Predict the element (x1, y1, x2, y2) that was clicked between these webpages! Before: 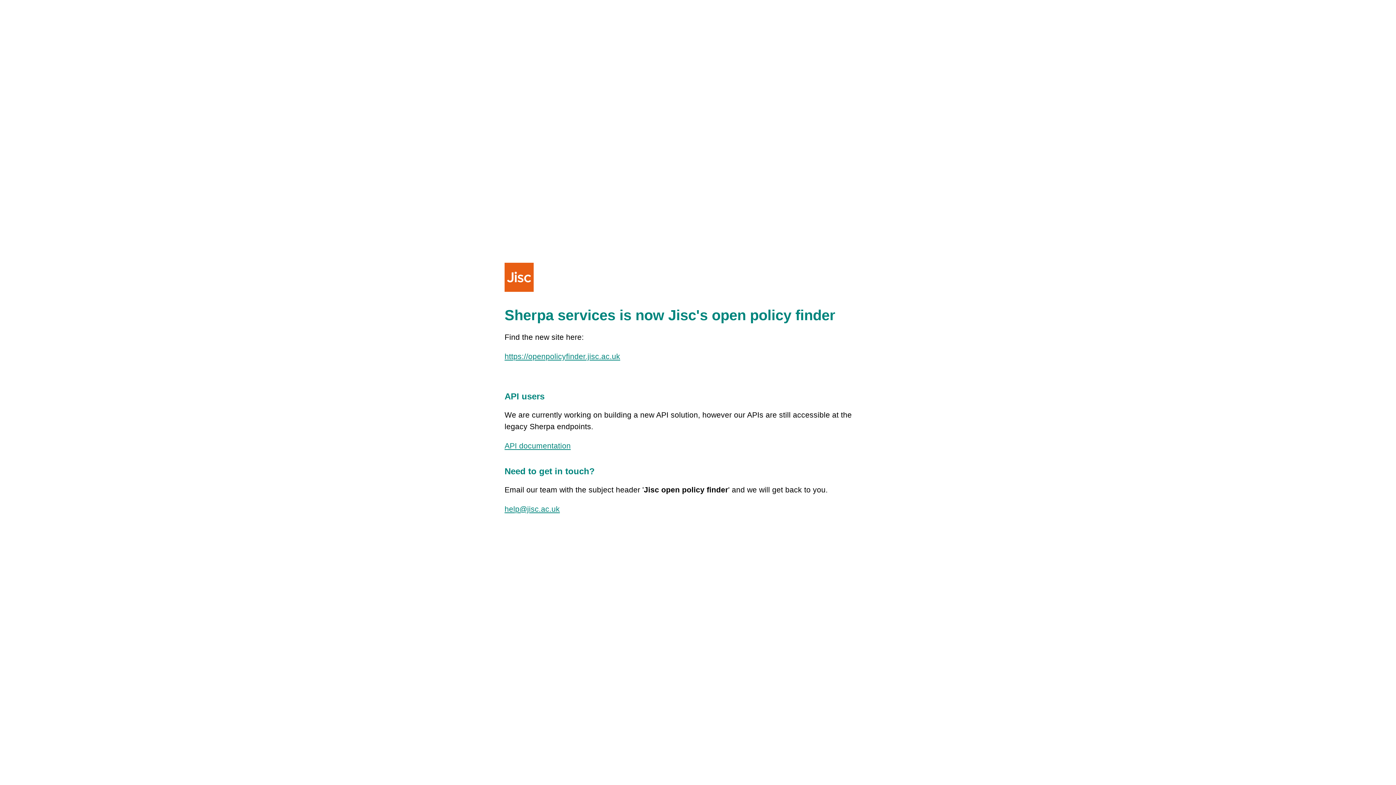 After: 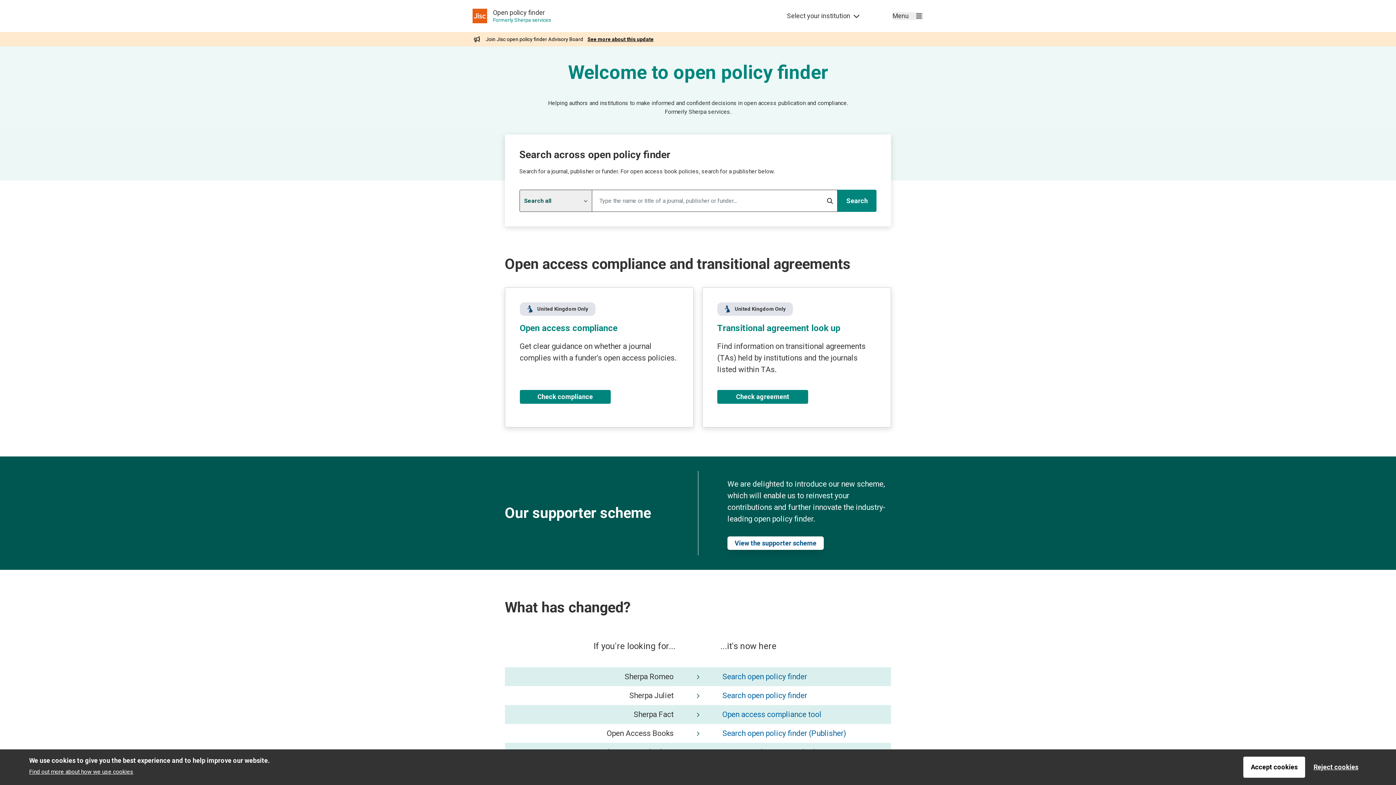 Action: label: https://openpolicyfinder.jisc.ac.uk bbox: (504, 352, 620, 360)